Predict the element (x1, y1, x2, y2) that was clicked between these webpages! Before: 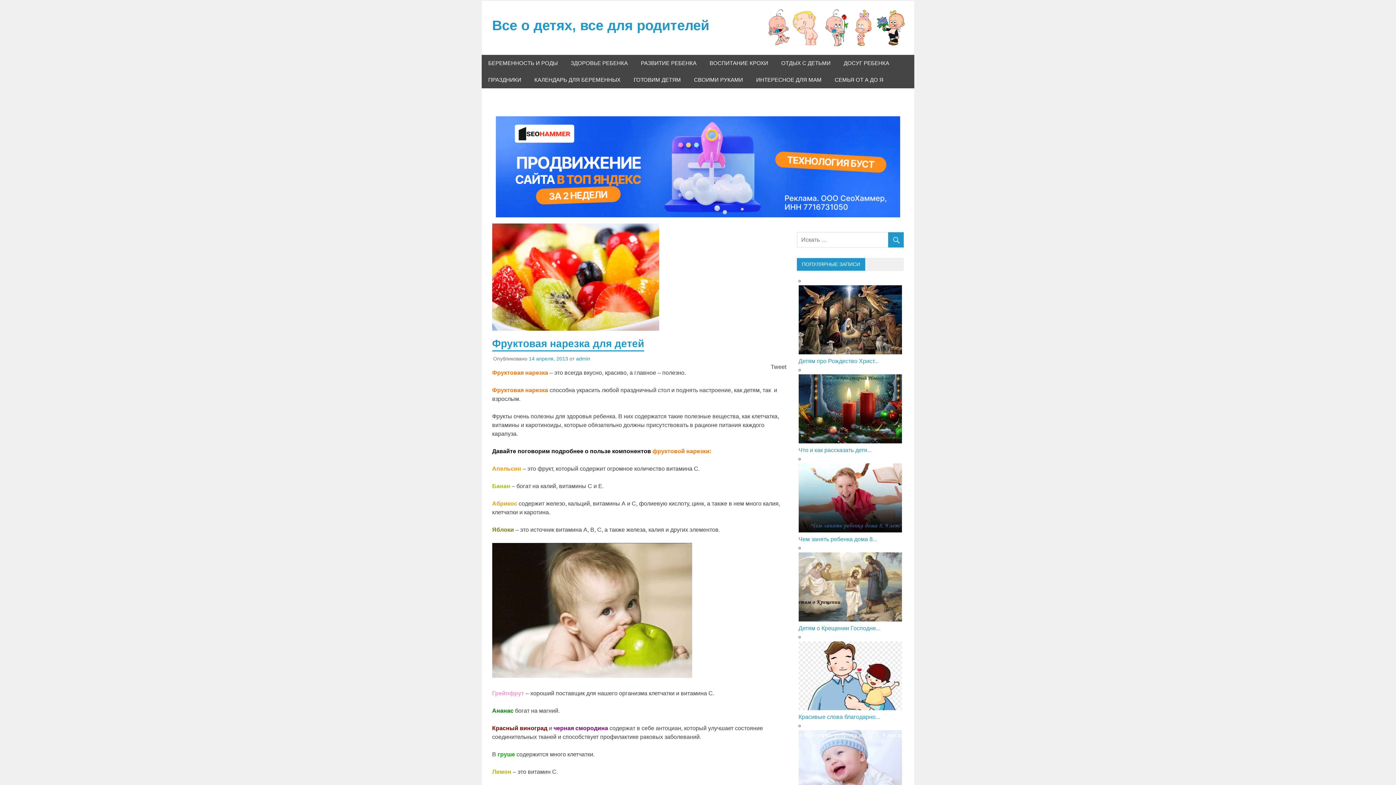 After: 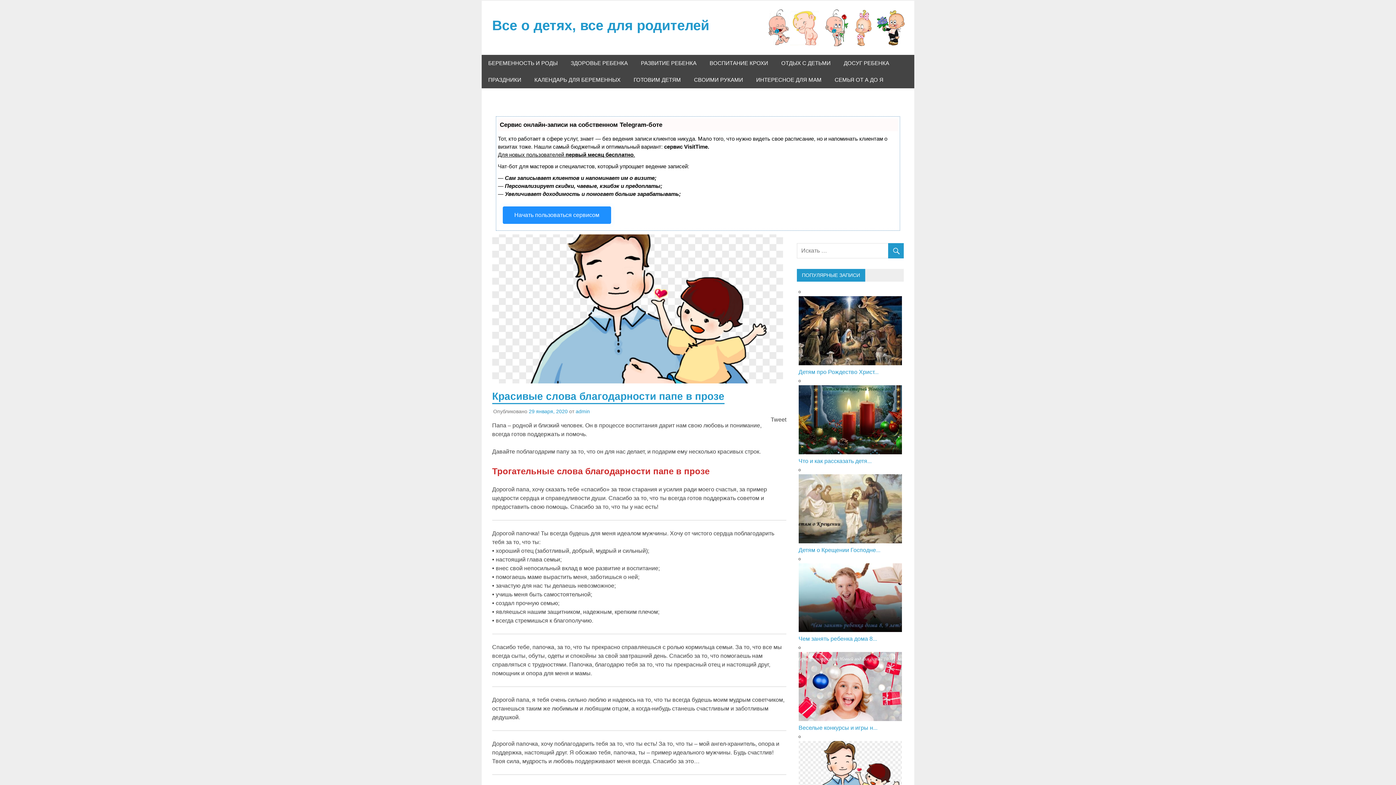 Action: bbox: (798, 714, 880, 720) label: Красивые слова благодарно...